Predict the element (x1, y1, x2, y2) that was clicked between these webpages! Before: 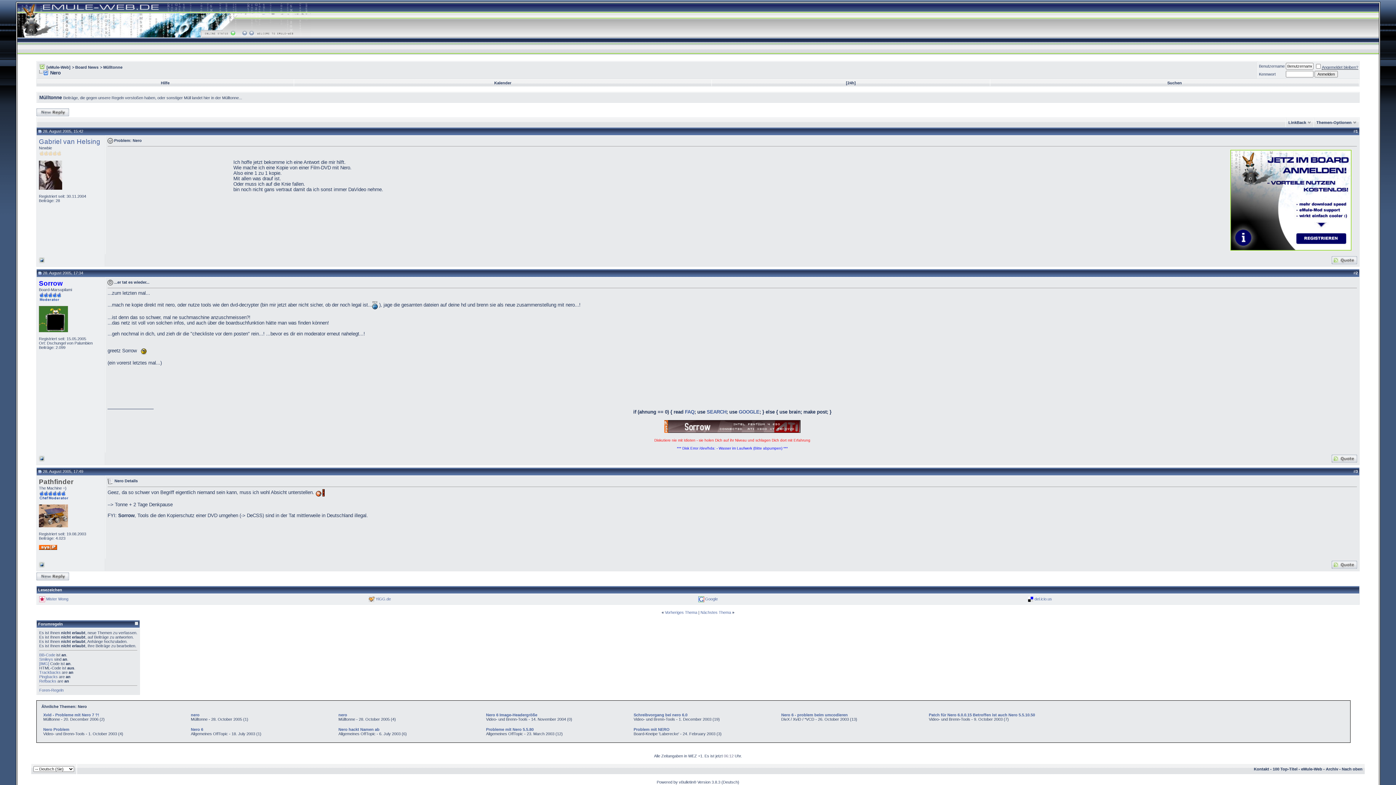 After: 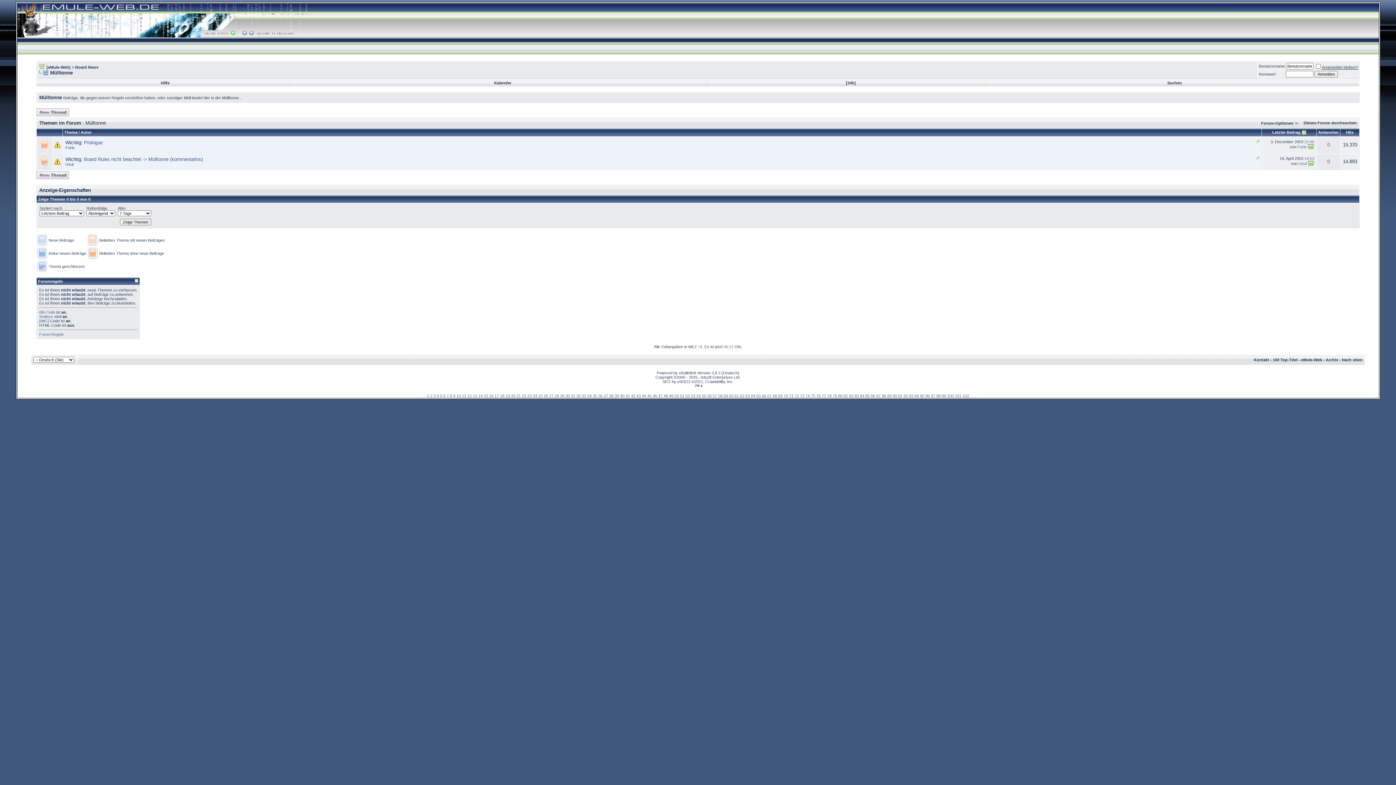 Action: bbox: (103, 65, 122, 69) label: Mülltonne